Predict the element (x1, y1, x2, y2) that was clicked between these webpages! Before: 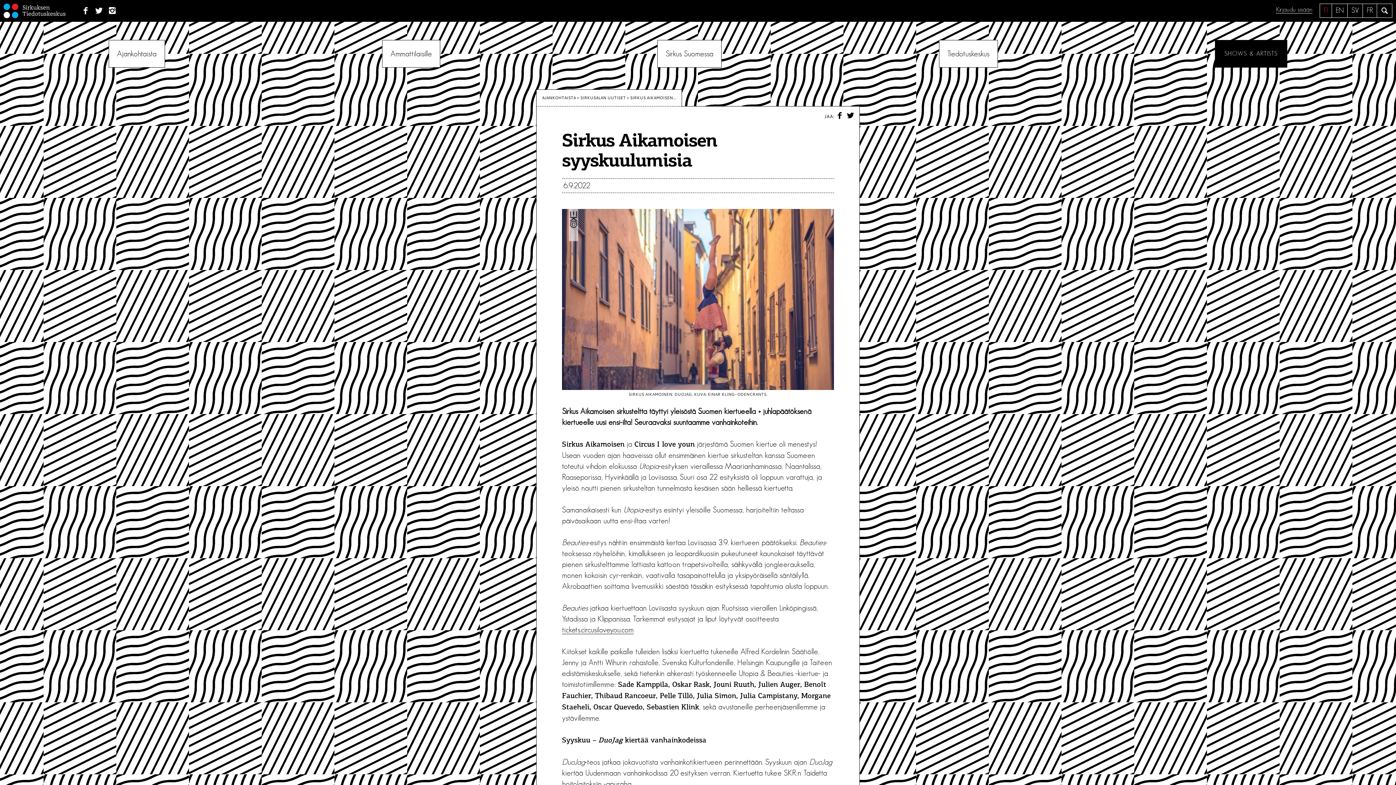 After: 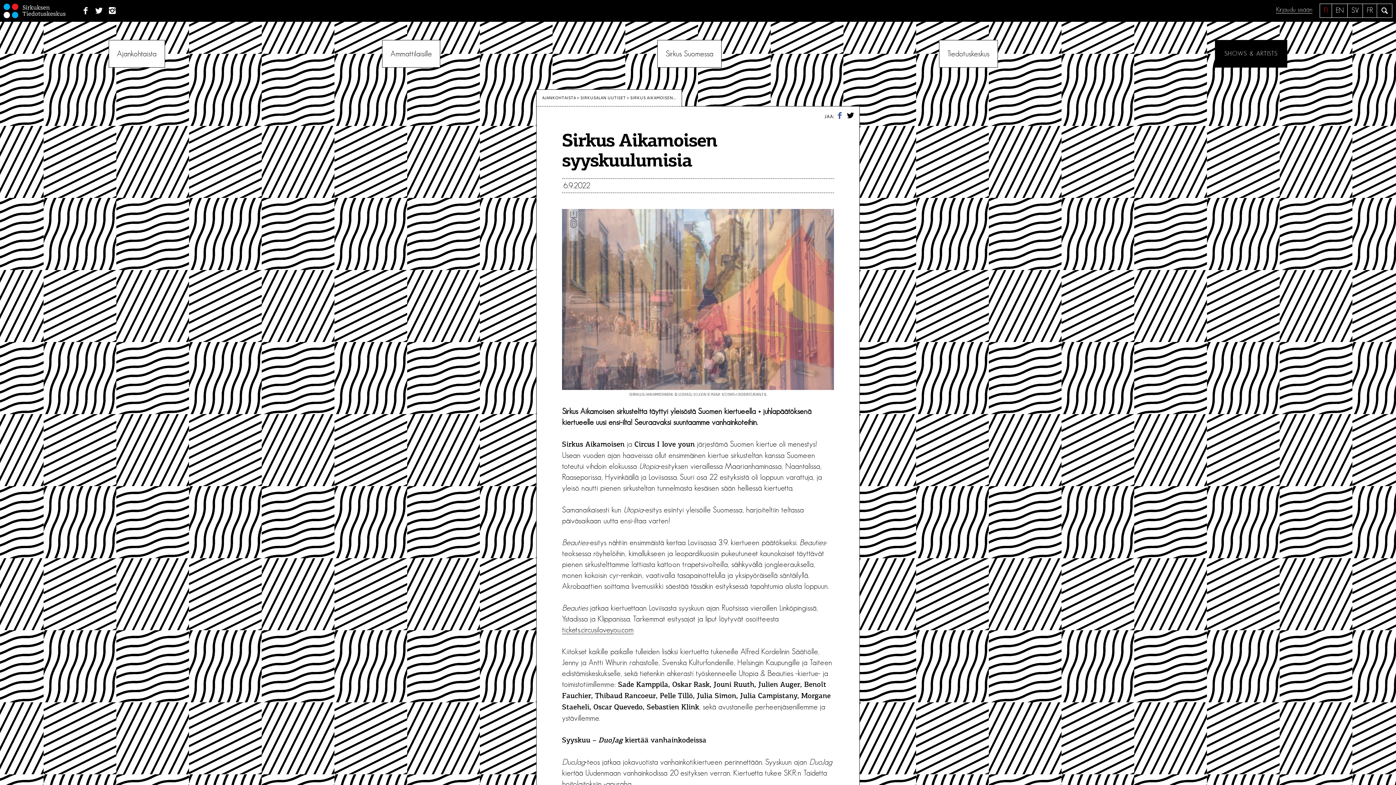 Action: label: FACEBOOK bbox: (836, 113, 845, 119)